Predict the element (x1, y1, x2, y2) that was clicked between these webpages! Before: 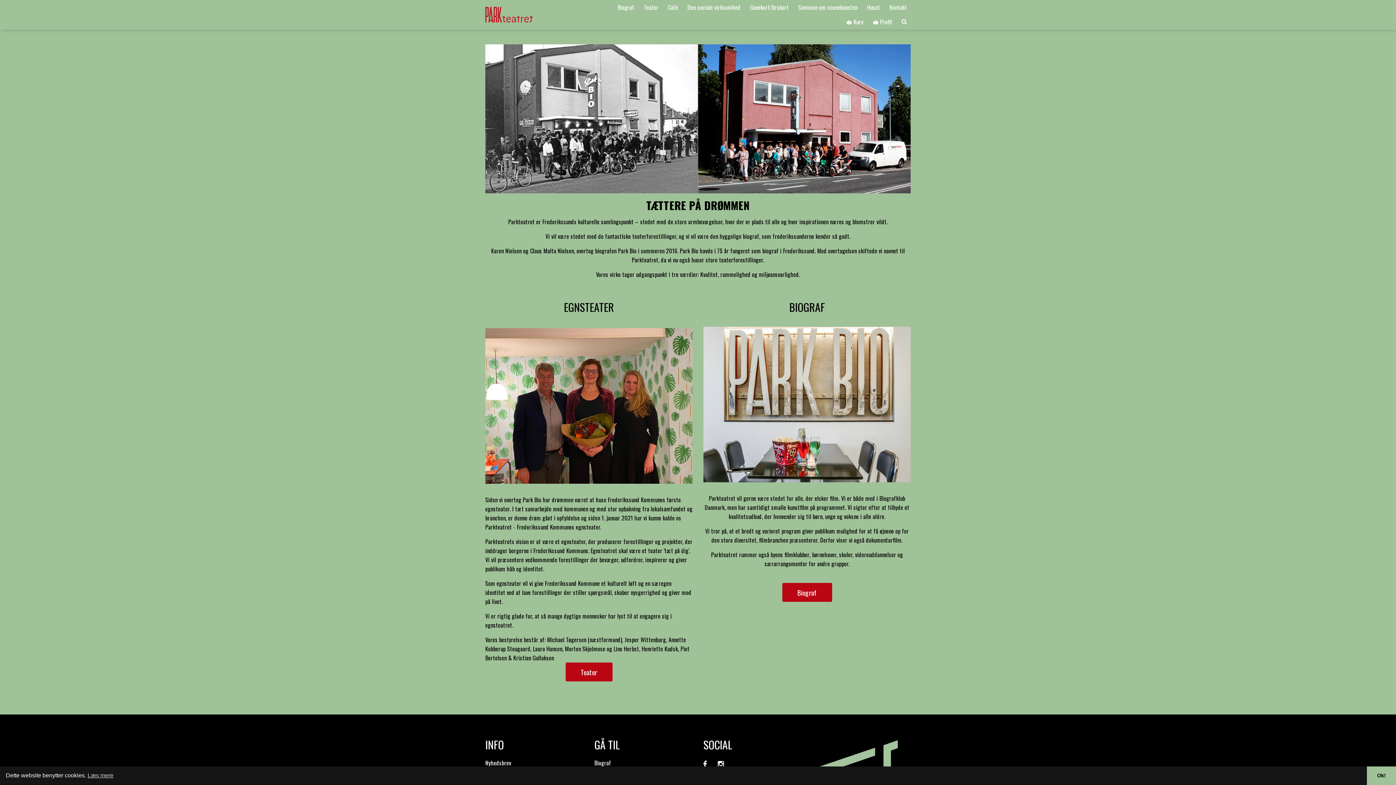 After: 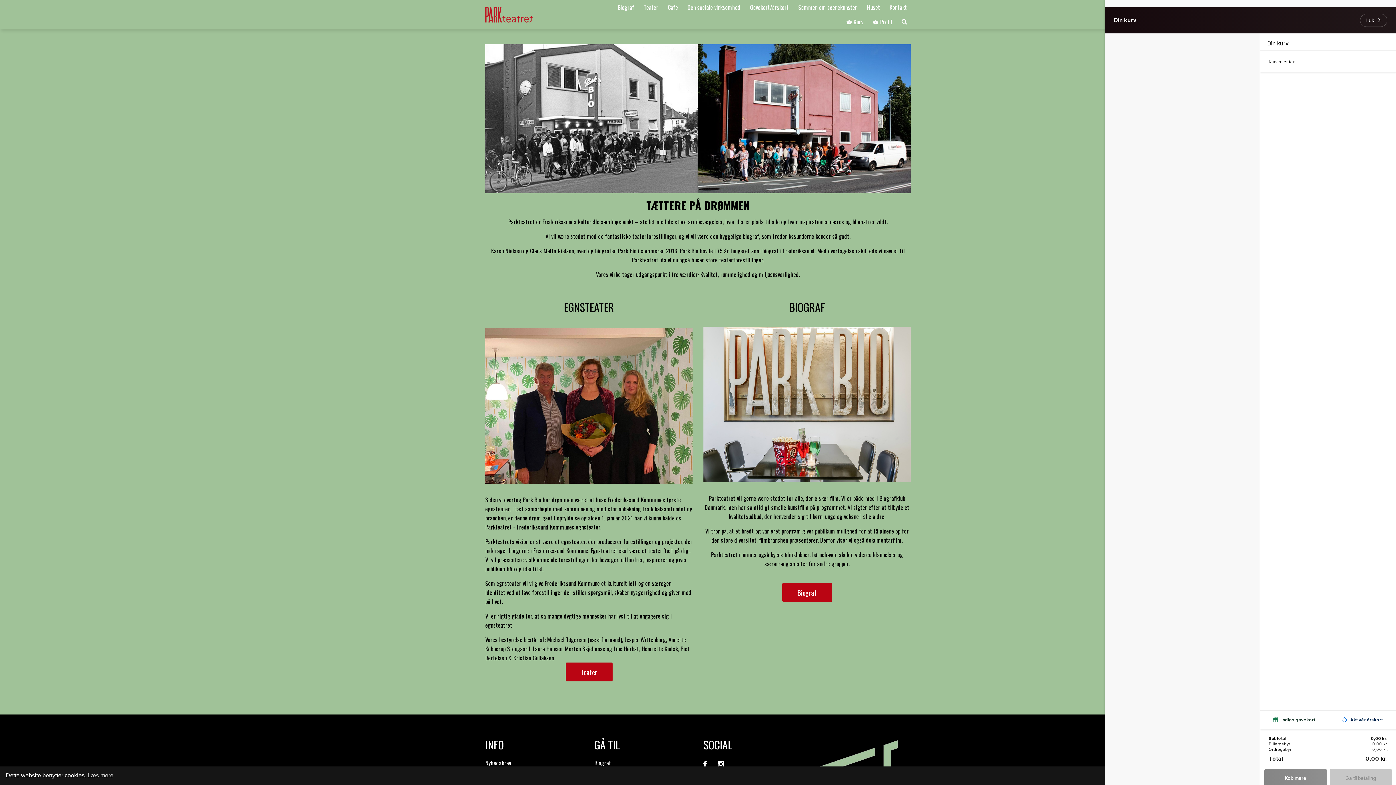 Action: label:  Kurv bbox: (842, 14, 867, 29)